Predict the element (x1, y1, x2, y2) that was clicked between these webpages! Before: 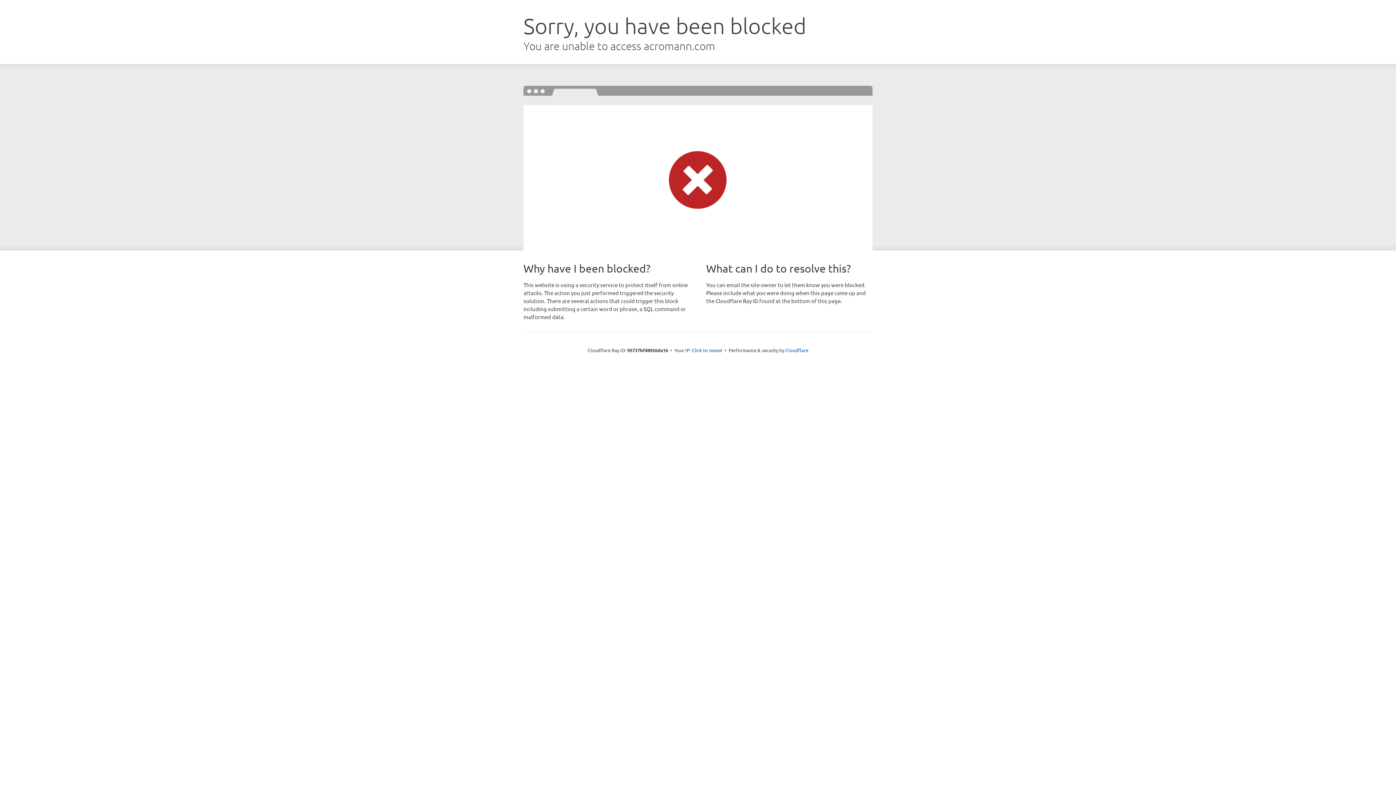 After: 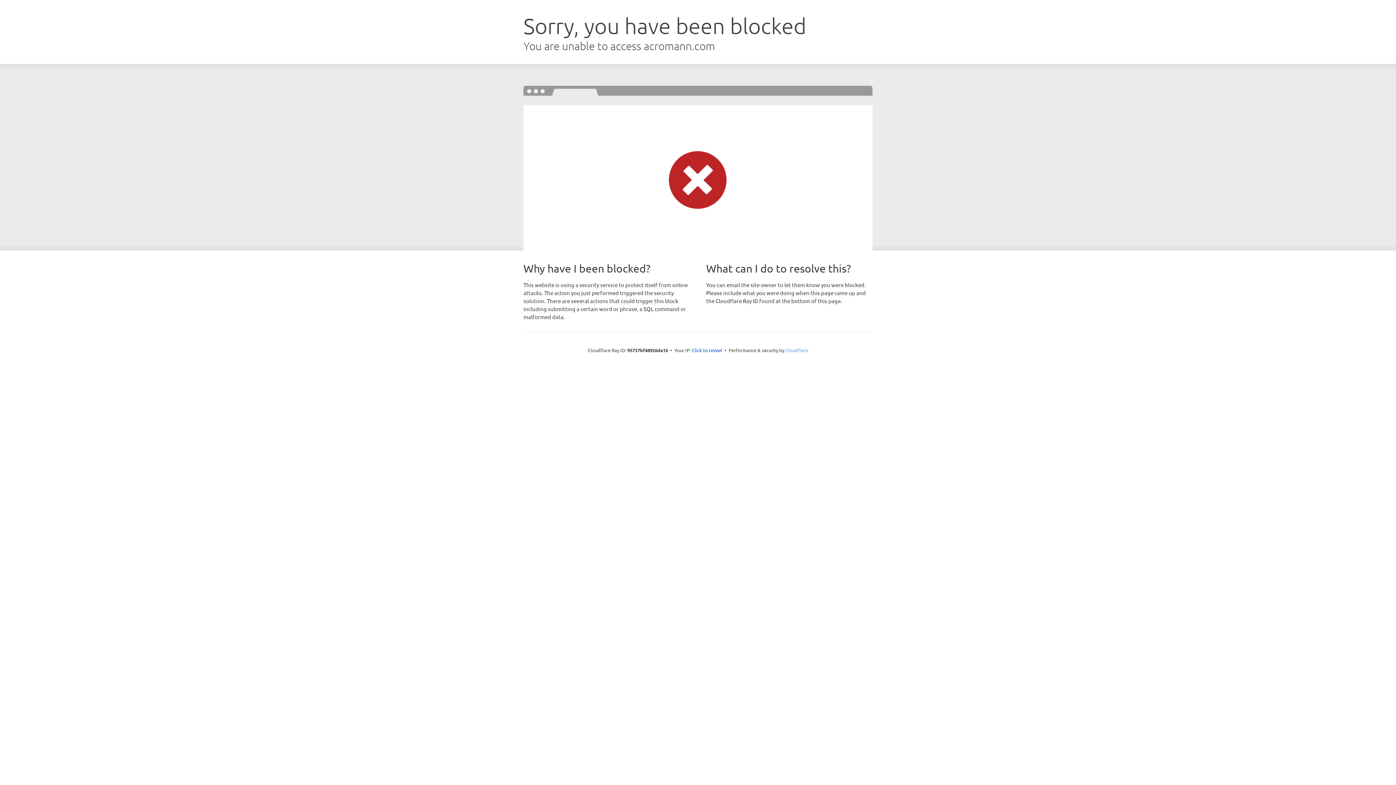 Action: label: Cloudflare bbox: (785, 347, 808, 353)